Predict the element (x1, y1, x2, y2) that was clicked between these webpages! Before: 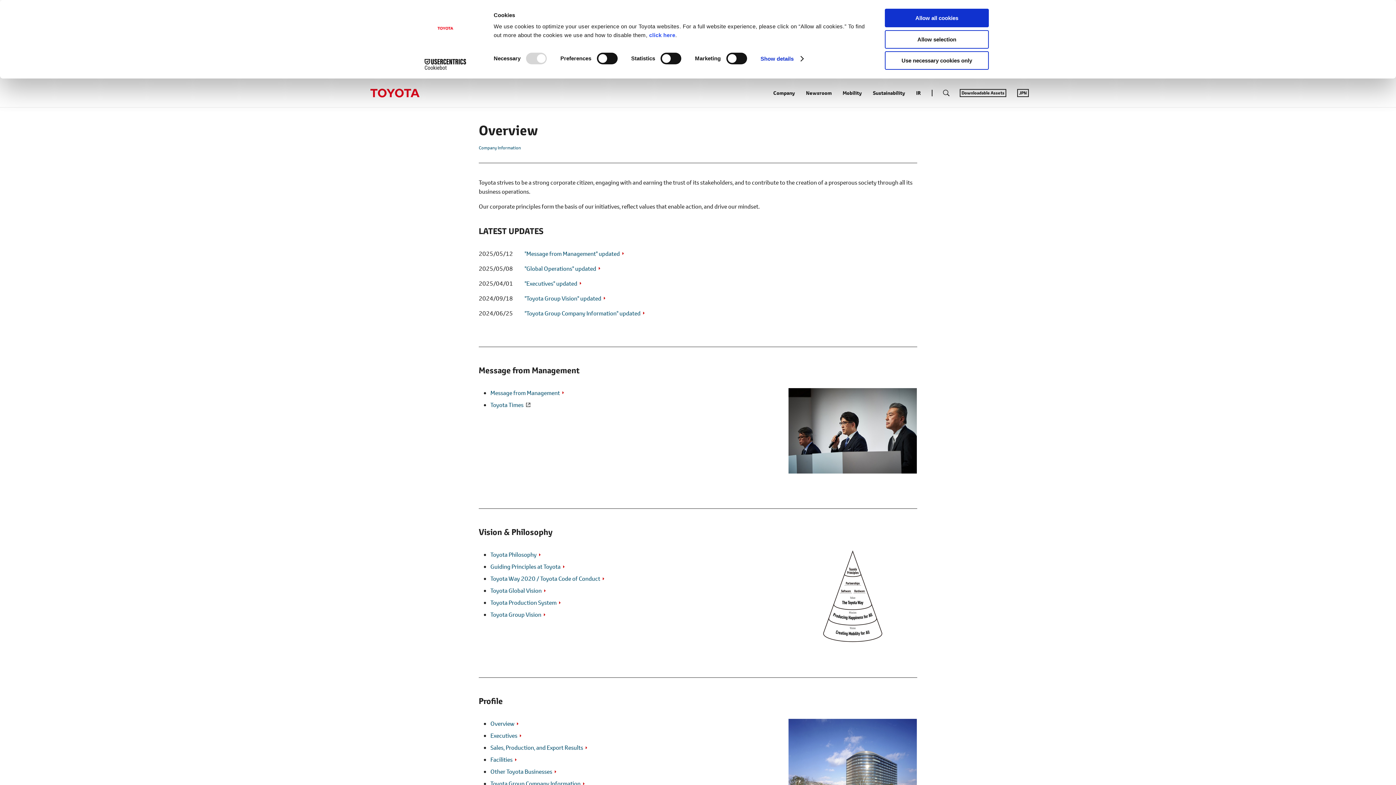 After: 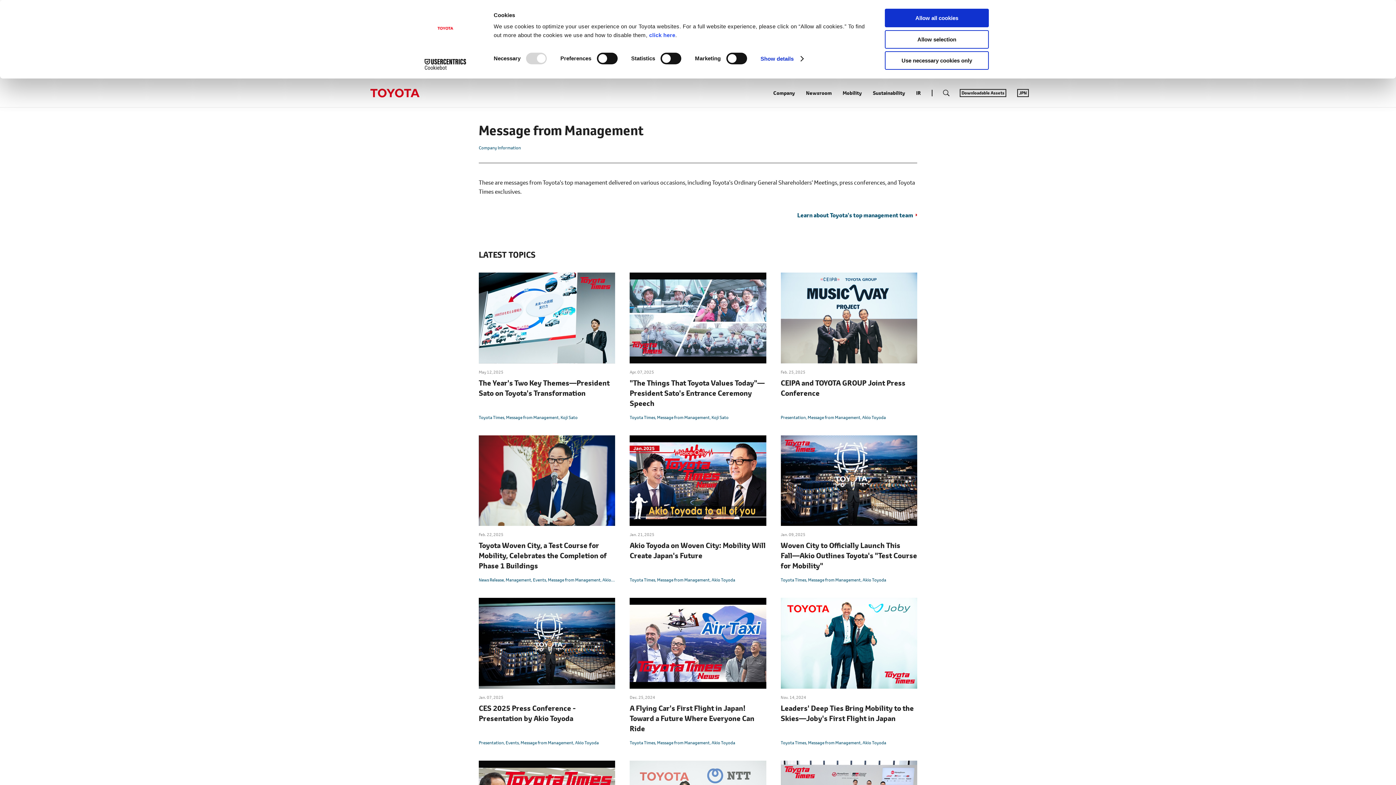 Action: bbox: (490, 389, 564, 396) label: Message from Management